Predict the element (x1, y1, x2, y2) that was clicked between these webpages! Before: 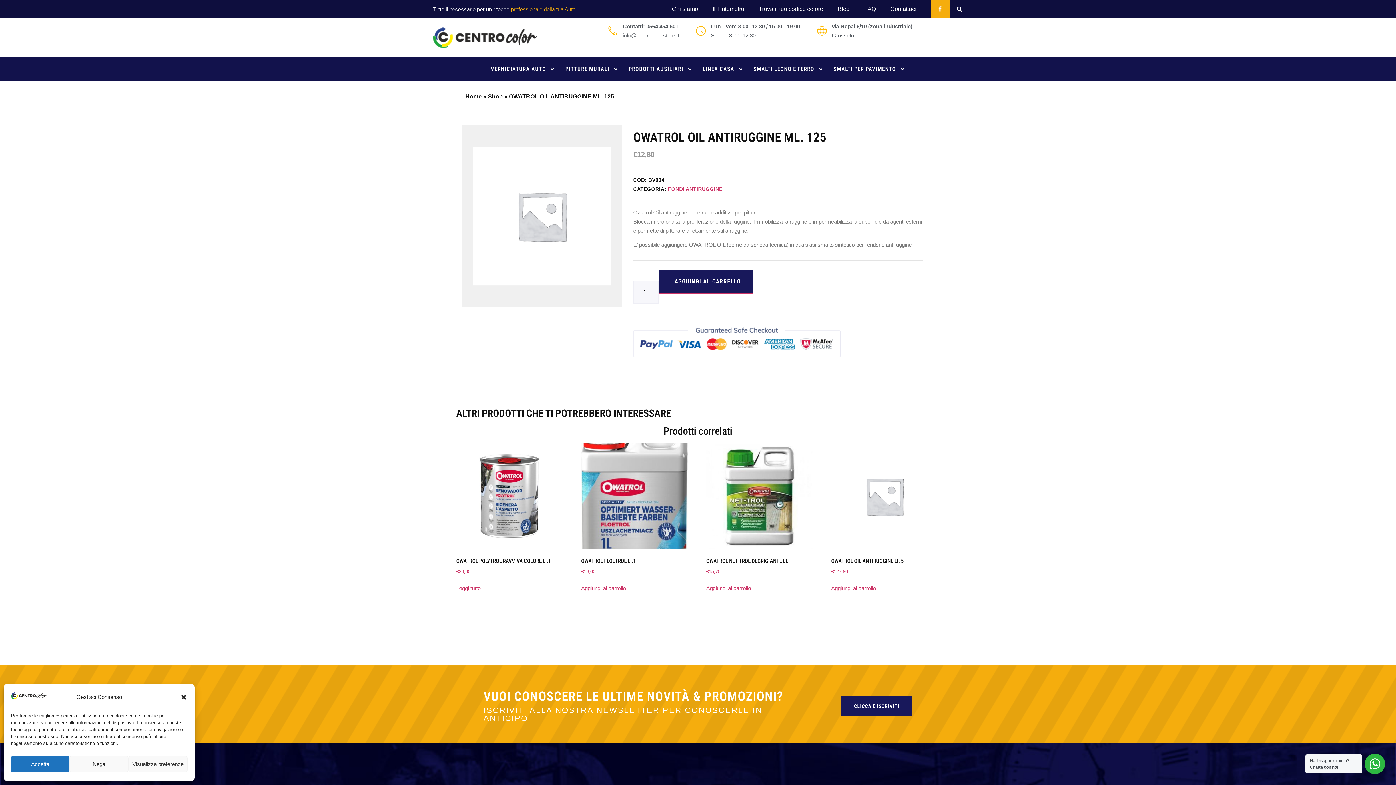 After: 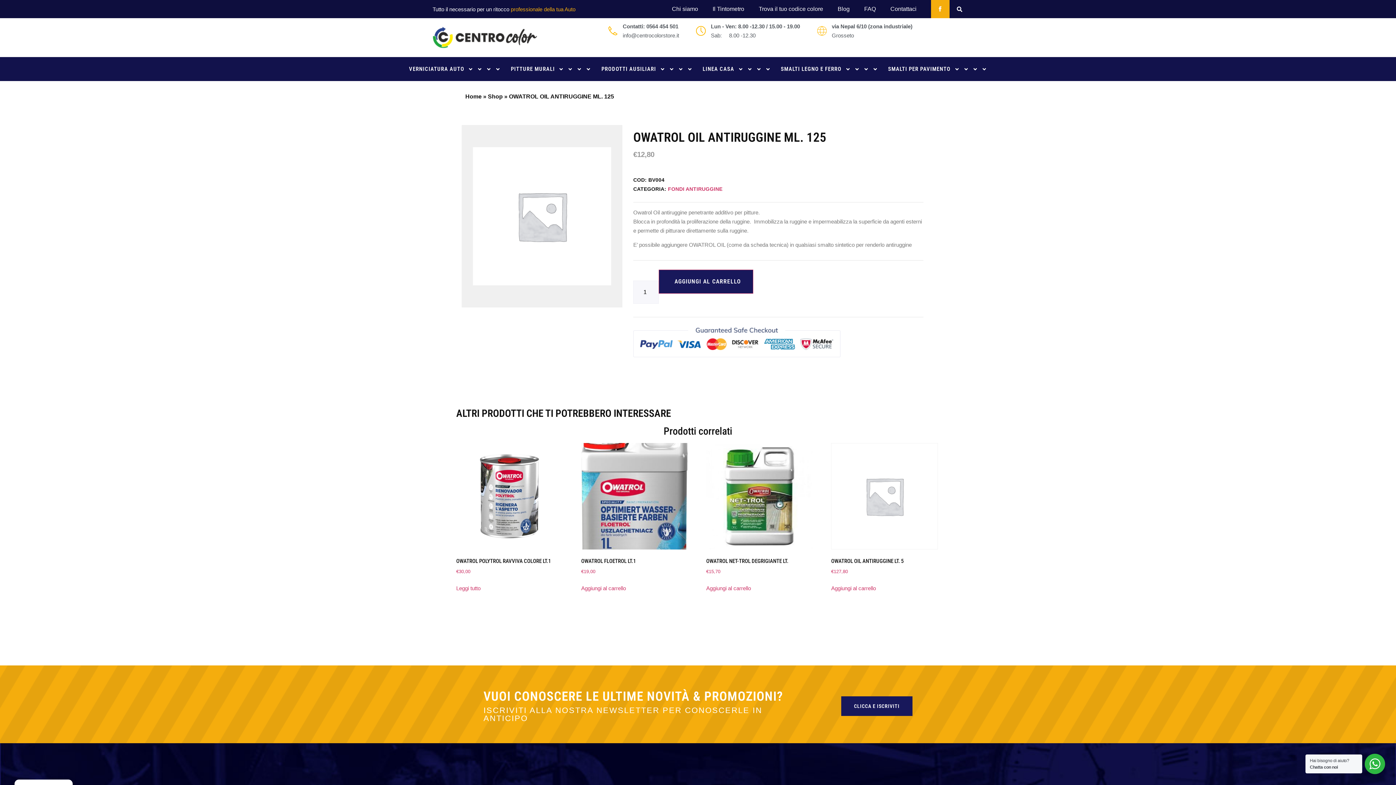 Action: bbox: (10, 756, 69, 772) label: Accetta